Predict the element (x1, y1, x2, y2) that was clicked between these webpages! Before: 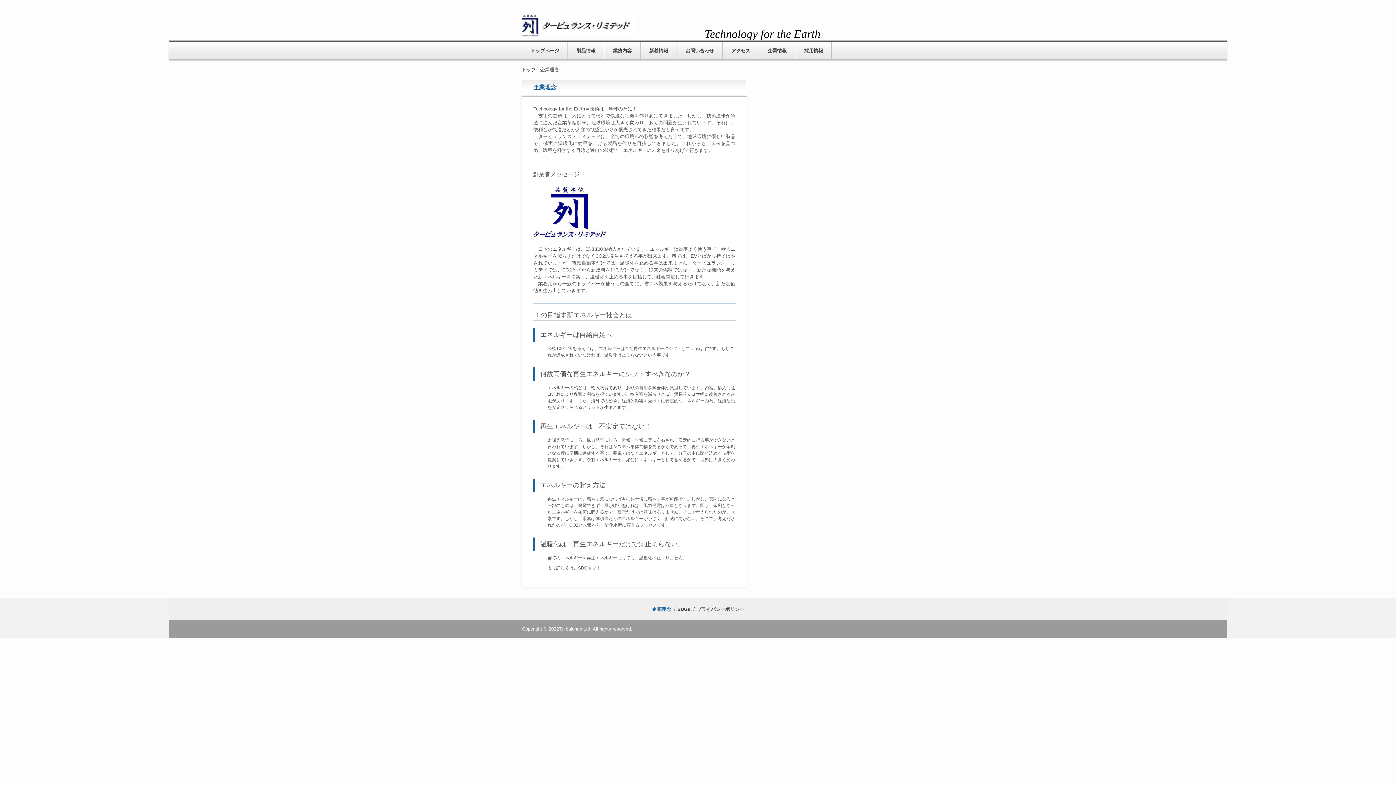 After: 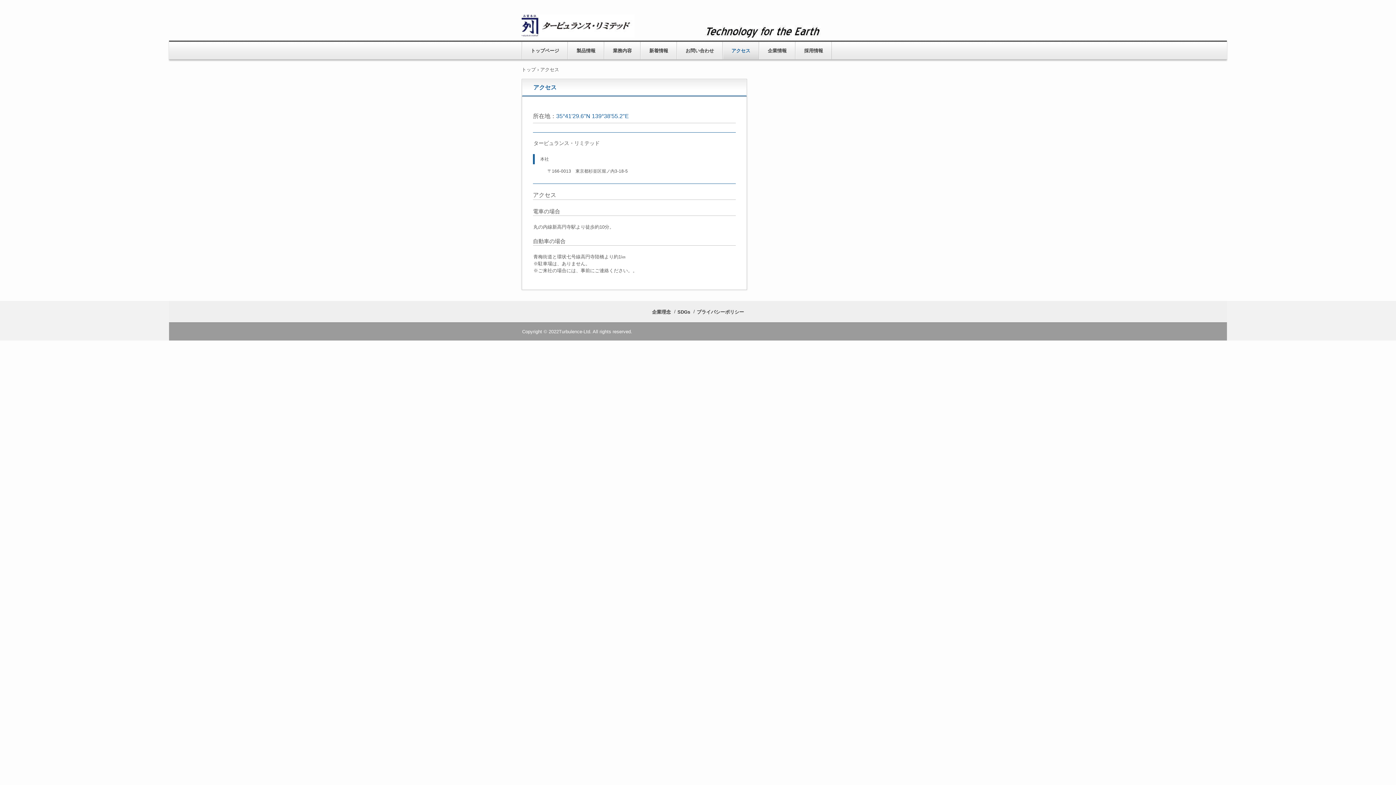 Action: bbox: (722, 41, 759, 59) label: アクセス